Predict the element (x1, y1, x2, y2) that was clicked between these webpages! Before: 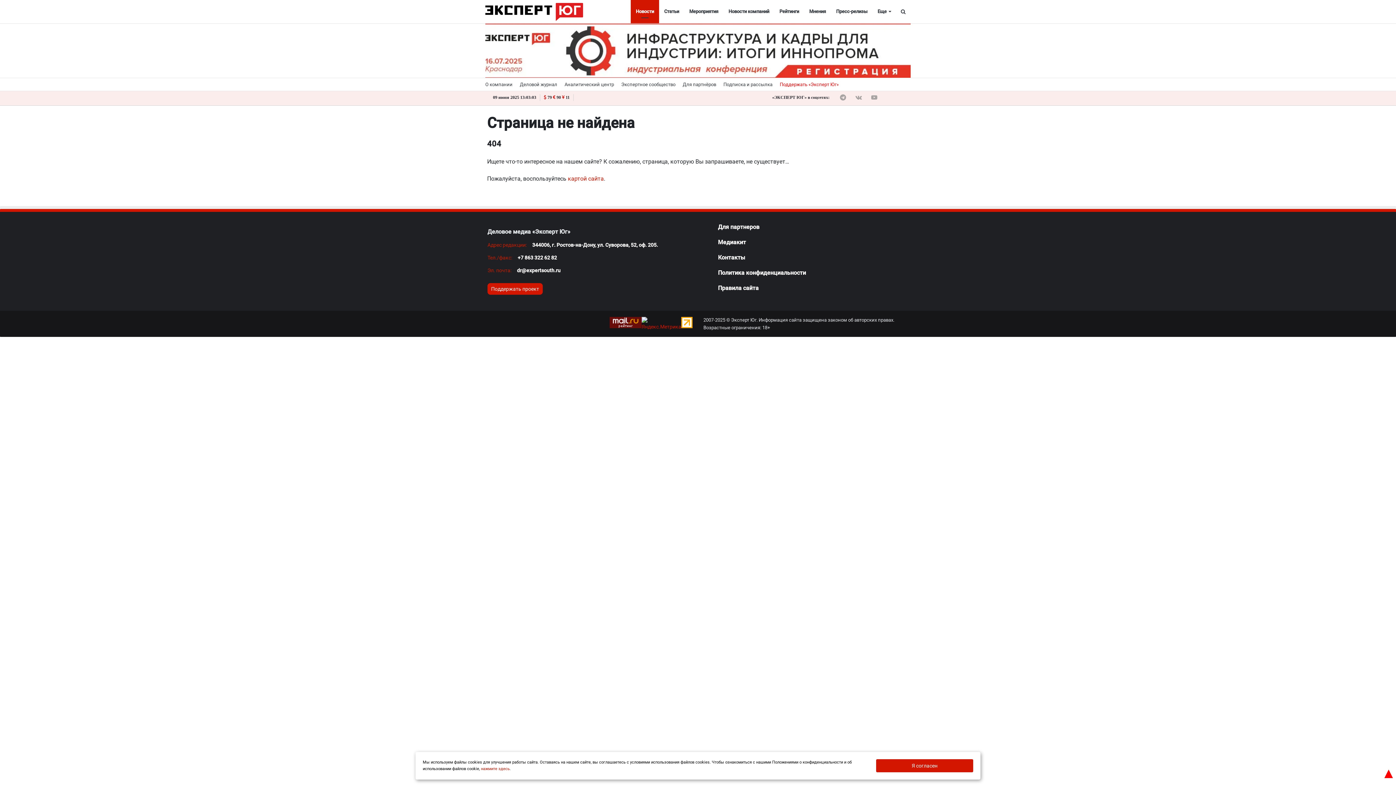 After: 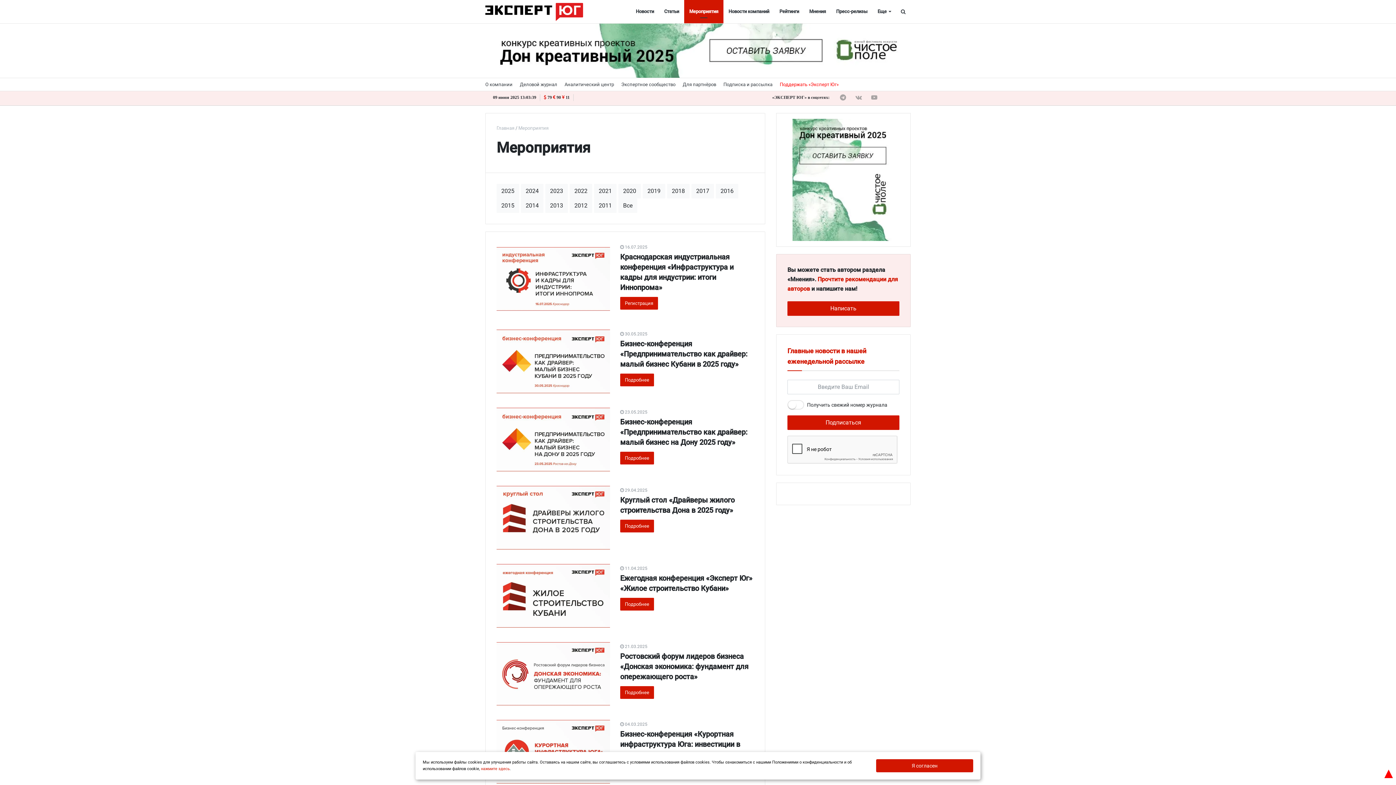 Action: bbox: (684, 0, 723, 23) label: Мероприятия